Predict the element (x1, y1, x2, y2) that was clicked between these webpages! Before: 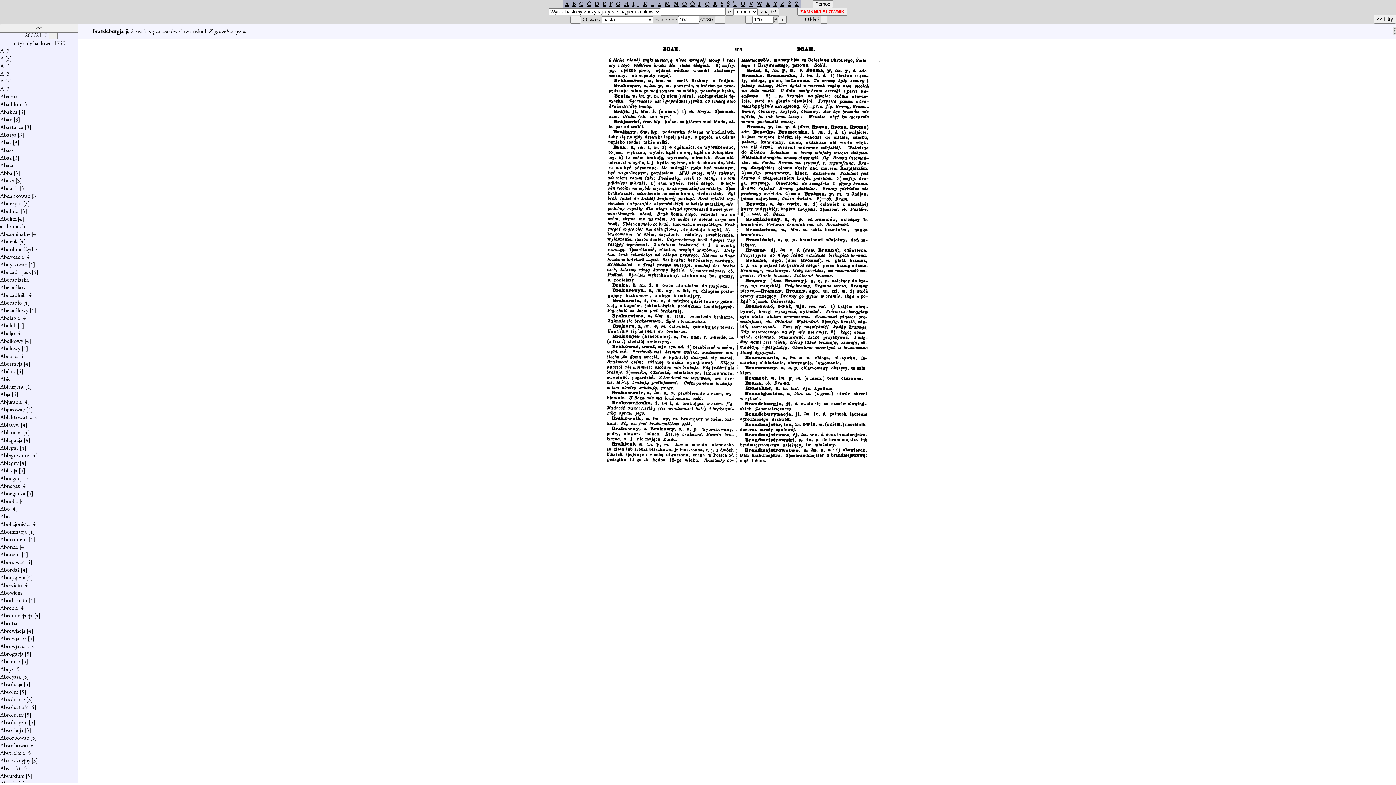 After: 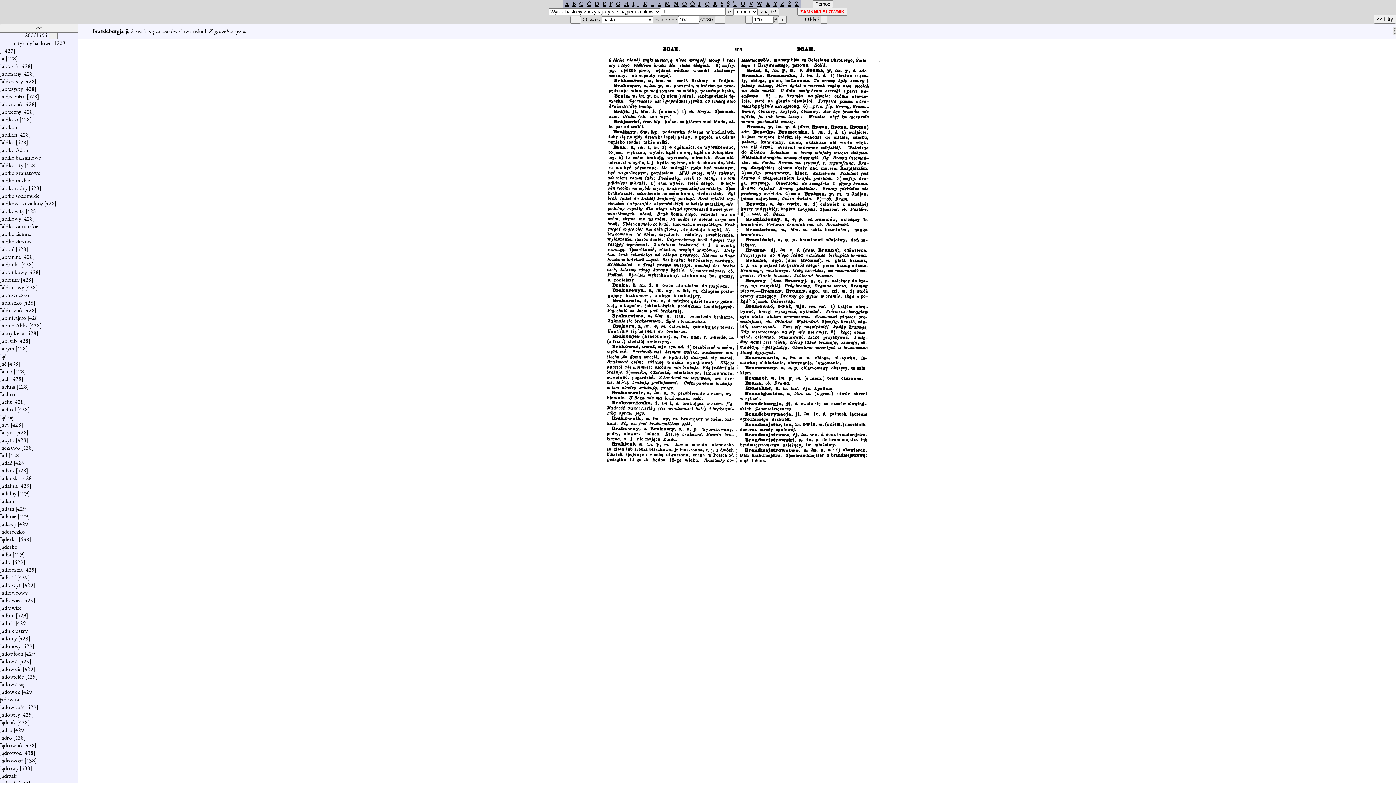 Action: label: J bbox: (638, 0, 639, 7)